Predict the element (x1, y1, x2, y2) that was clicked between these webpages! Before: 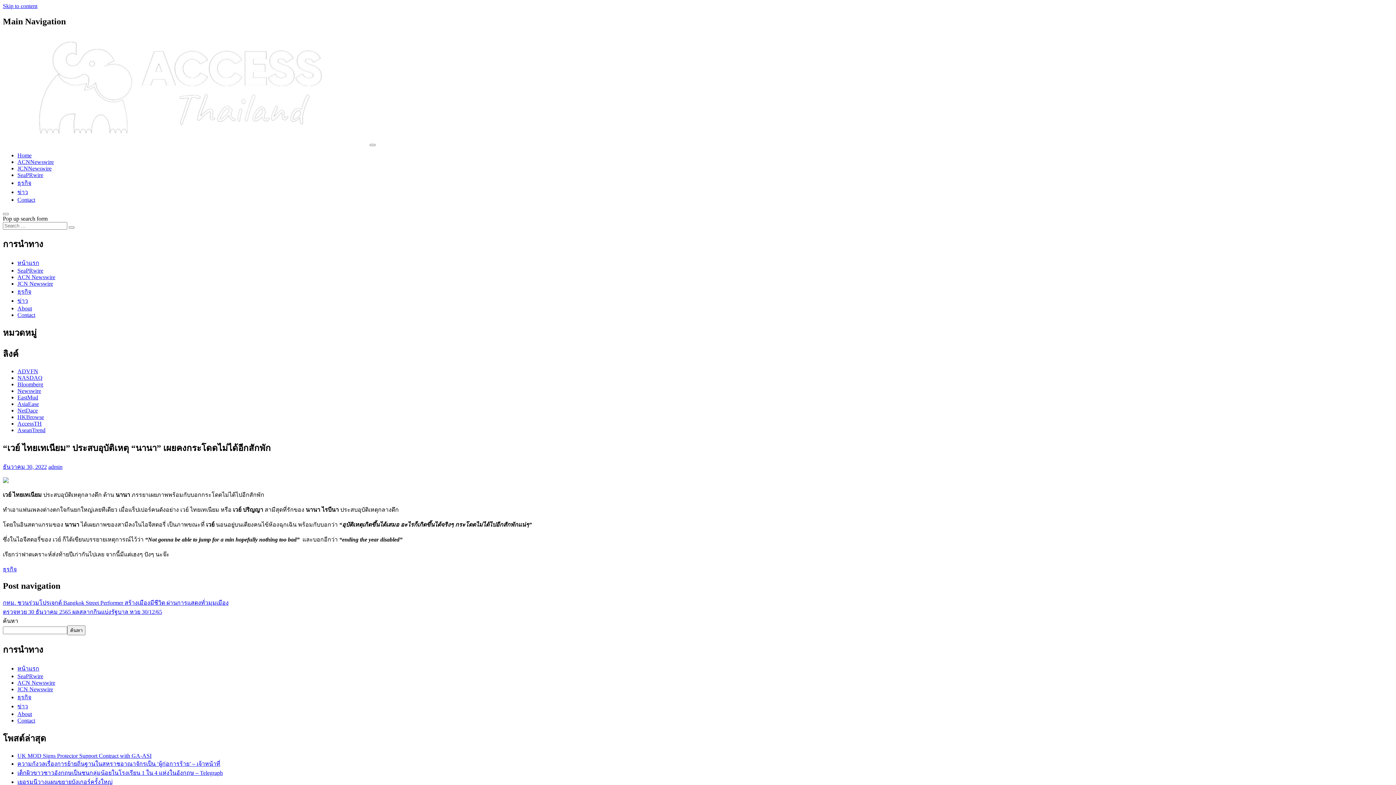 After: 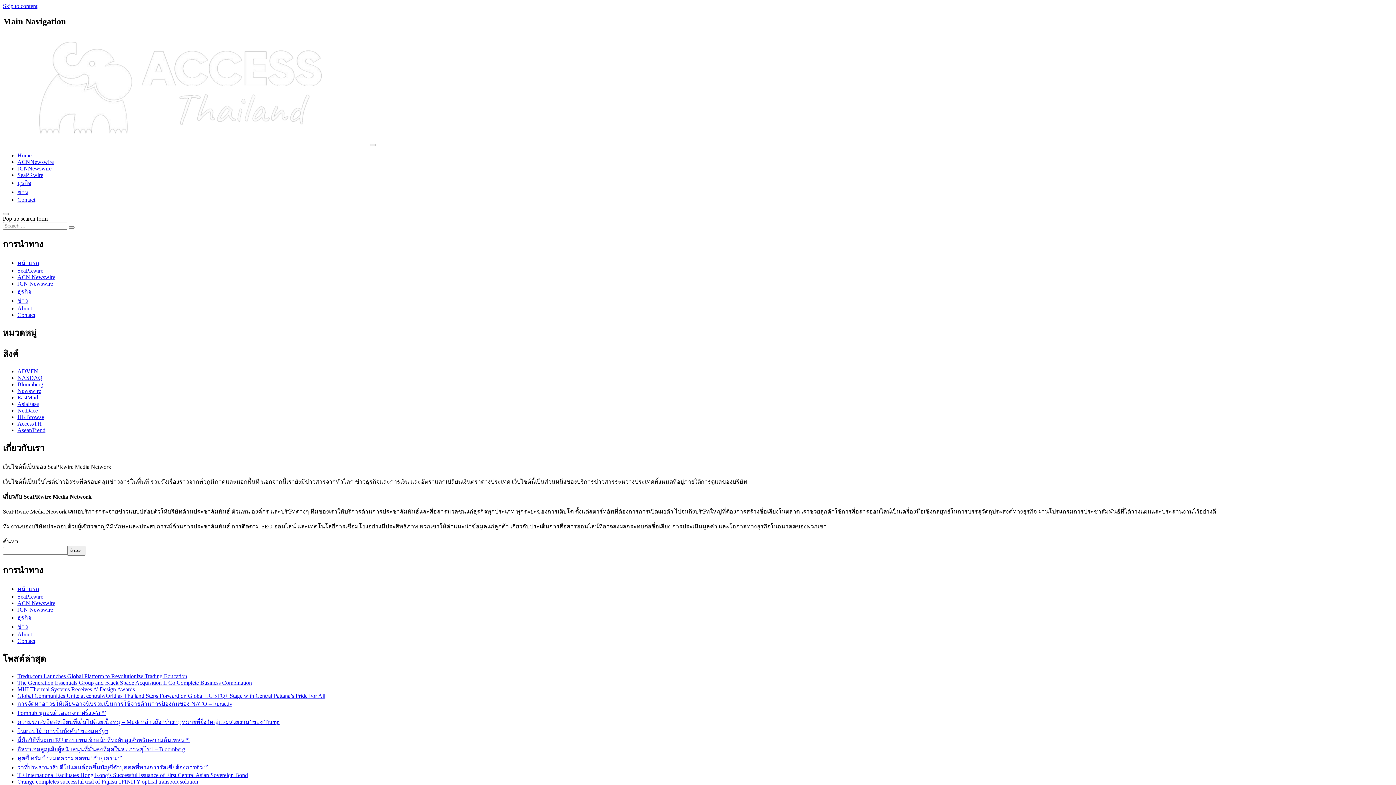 Action: bbox: (17, 711, 32, 717) label: About